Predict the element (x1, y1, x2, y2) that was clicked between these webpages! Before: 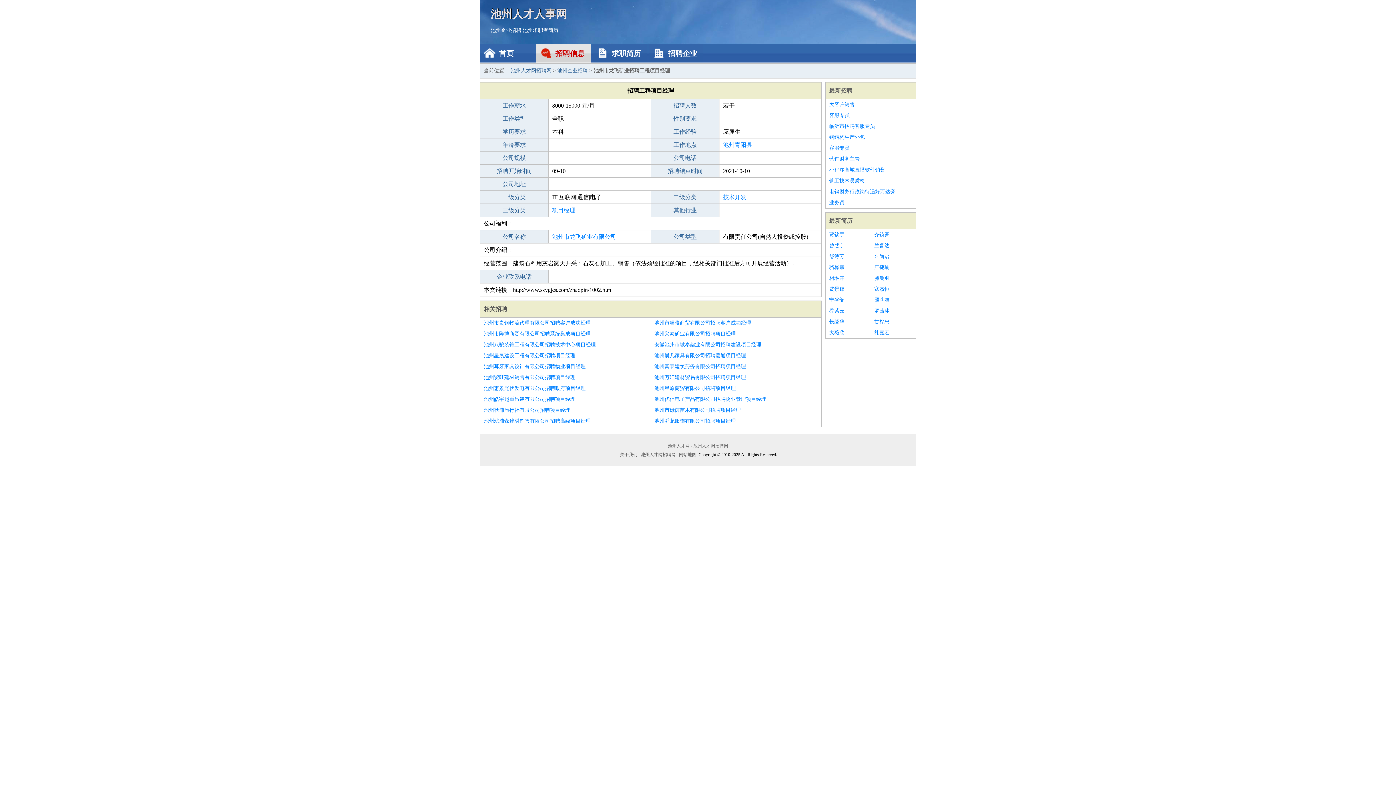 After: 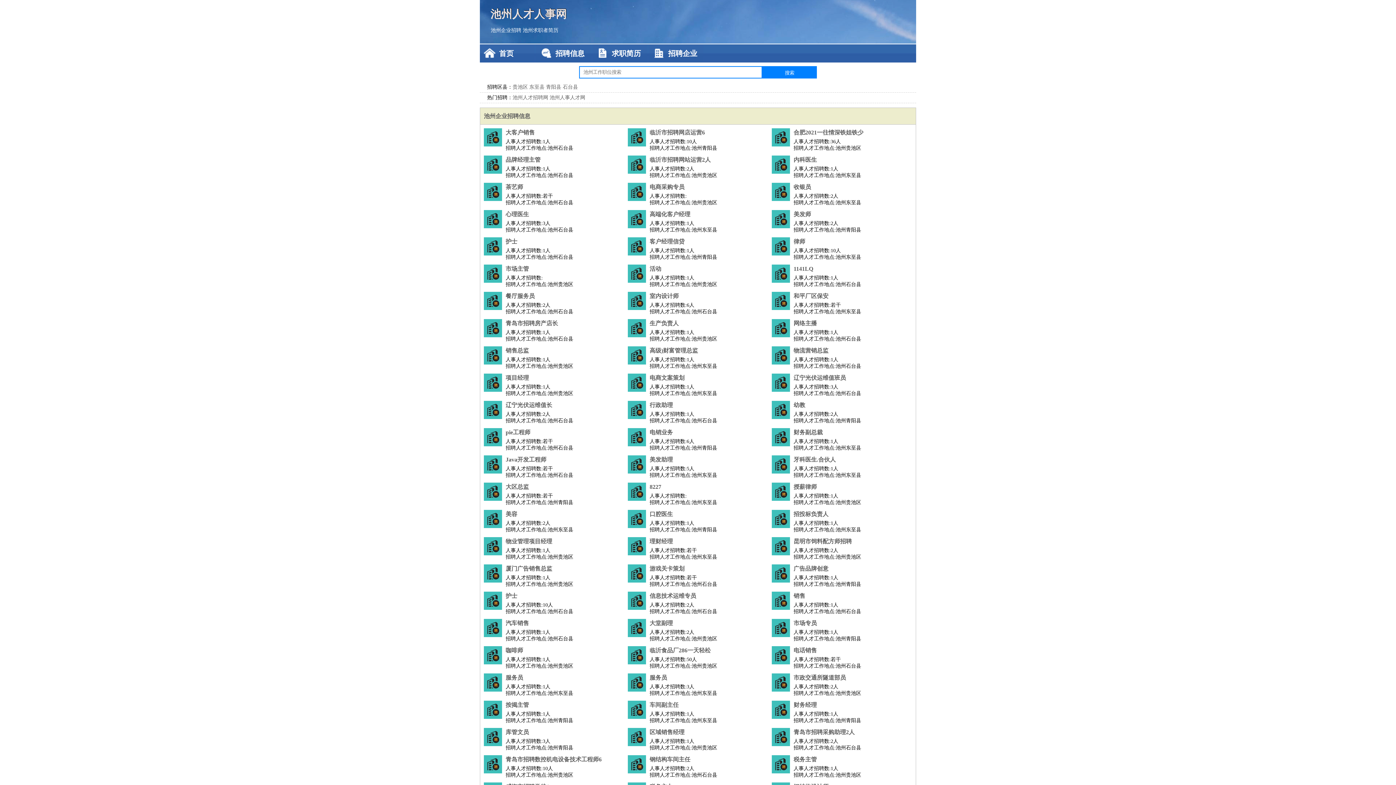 Action: label: 池州人才网 - 池州人才网招聘网 bbox: (666, 443, 729, 448)